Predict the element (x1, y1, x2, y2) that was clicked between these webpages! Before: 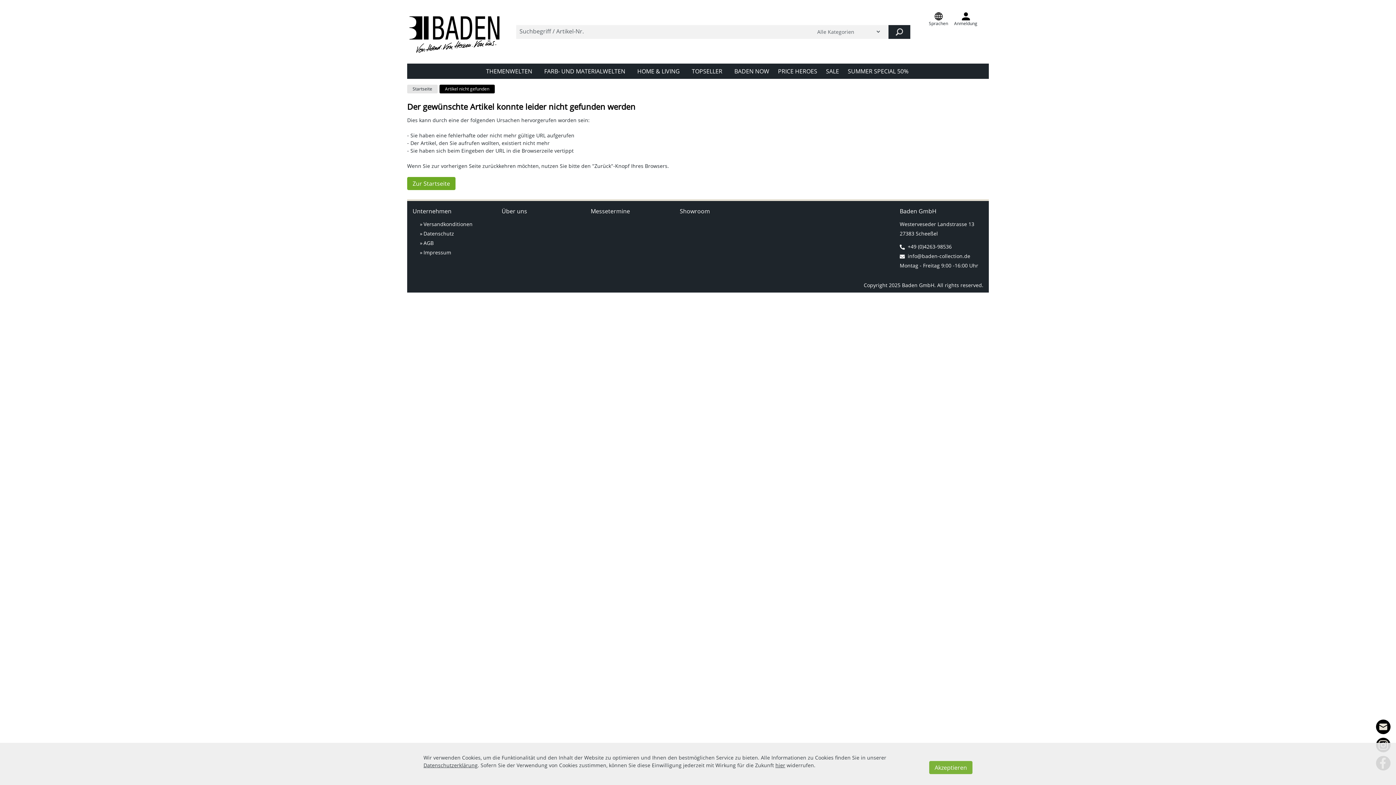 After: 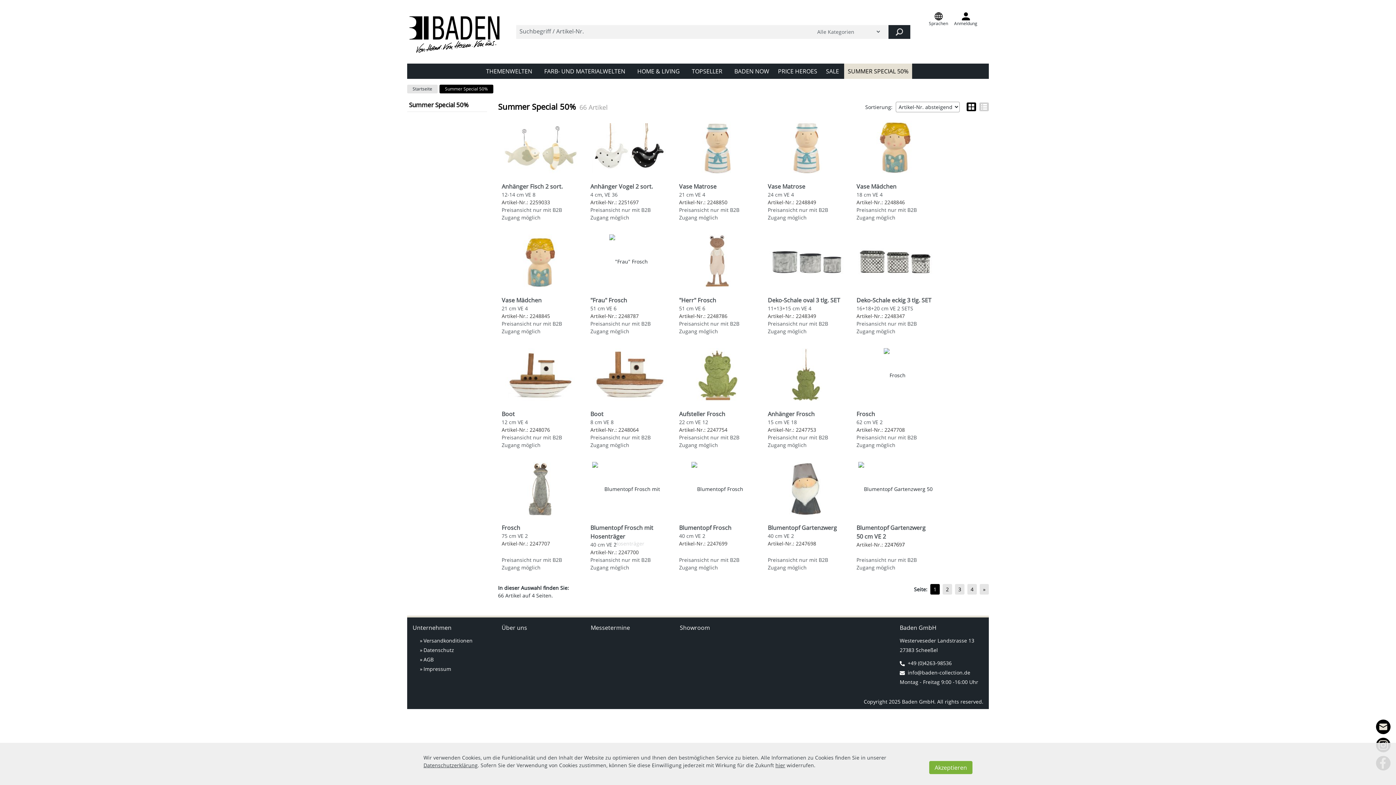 Action: label: SUMMER SPECIAL 50% bbox: (844, 63, 912, 78)